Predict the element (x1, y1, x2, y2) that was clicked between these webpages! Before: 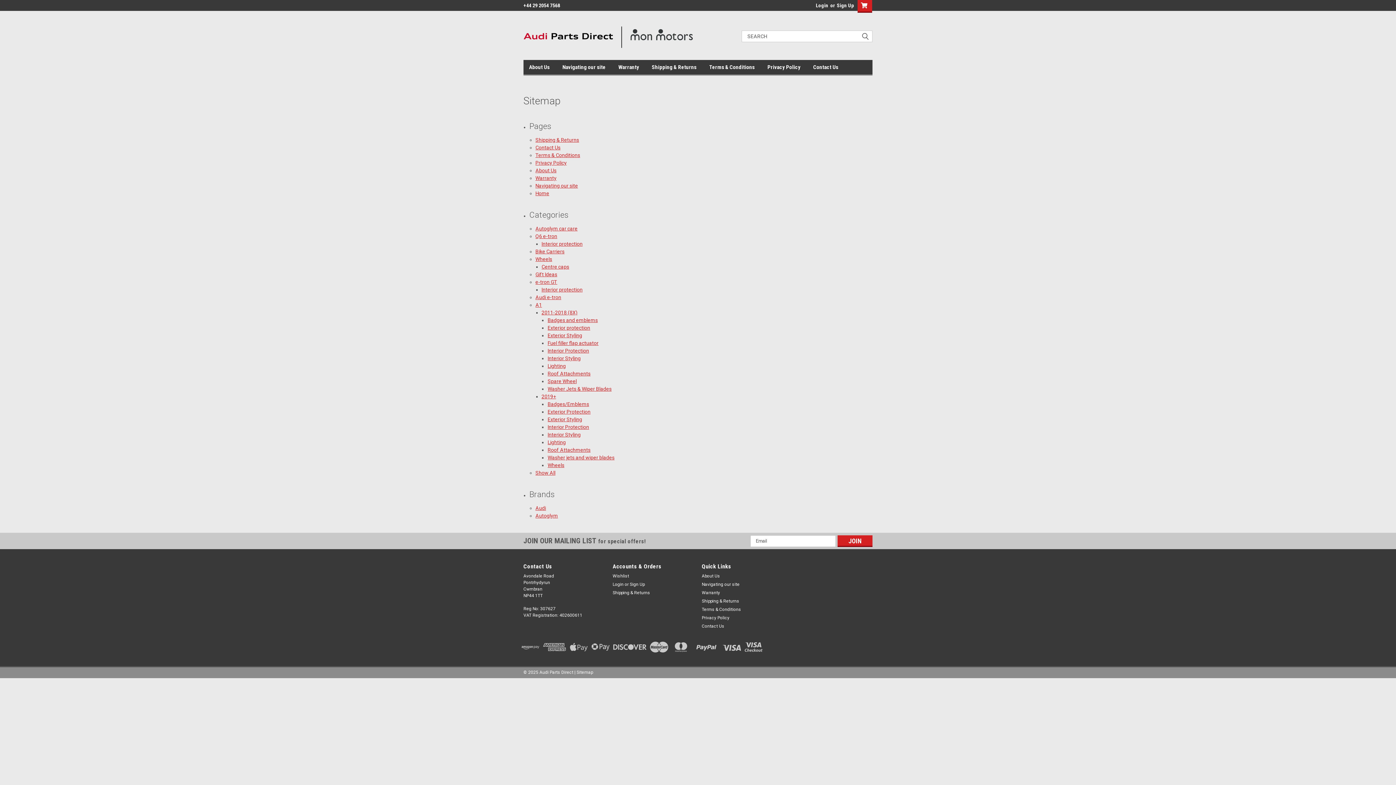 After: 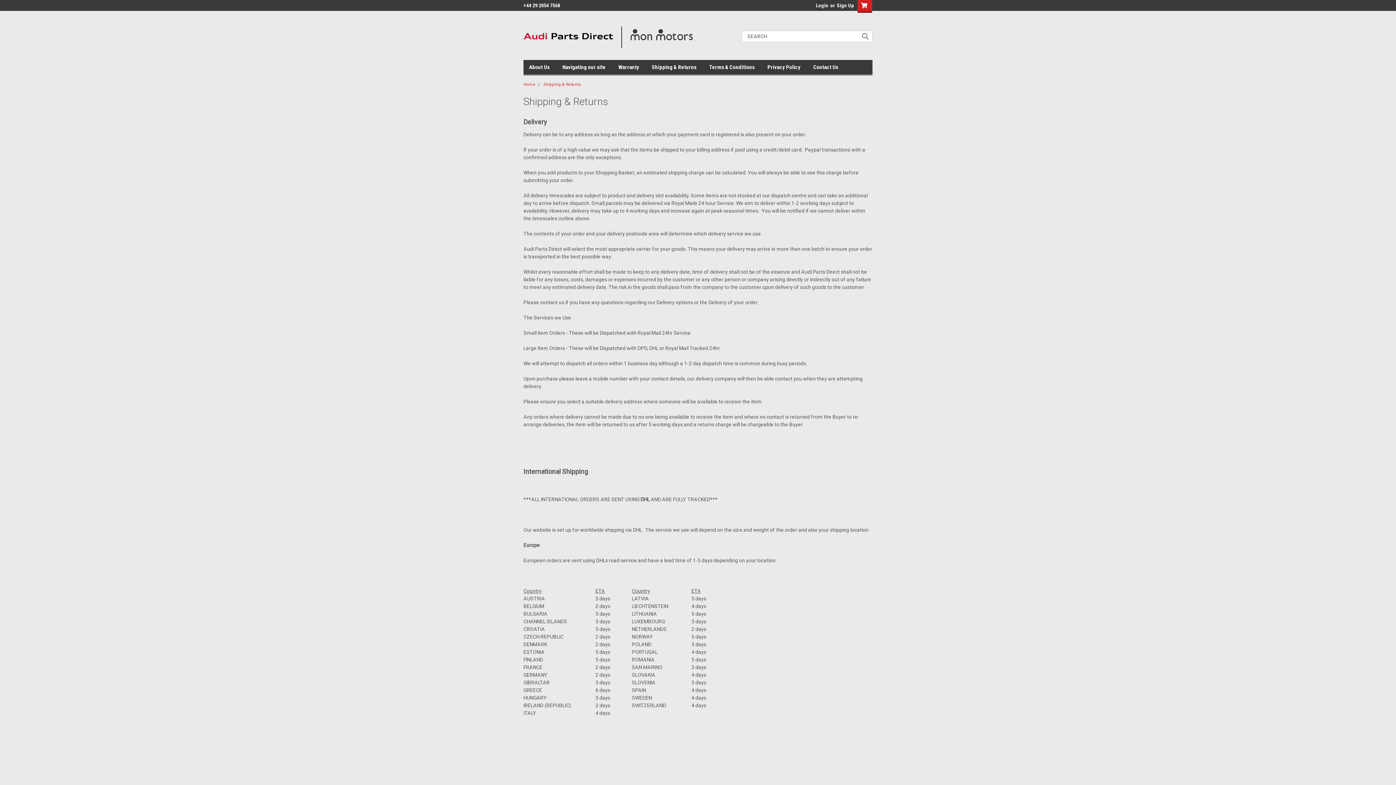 Action: label: Shipping & Returns bbox: (612, 589, 650, 596)